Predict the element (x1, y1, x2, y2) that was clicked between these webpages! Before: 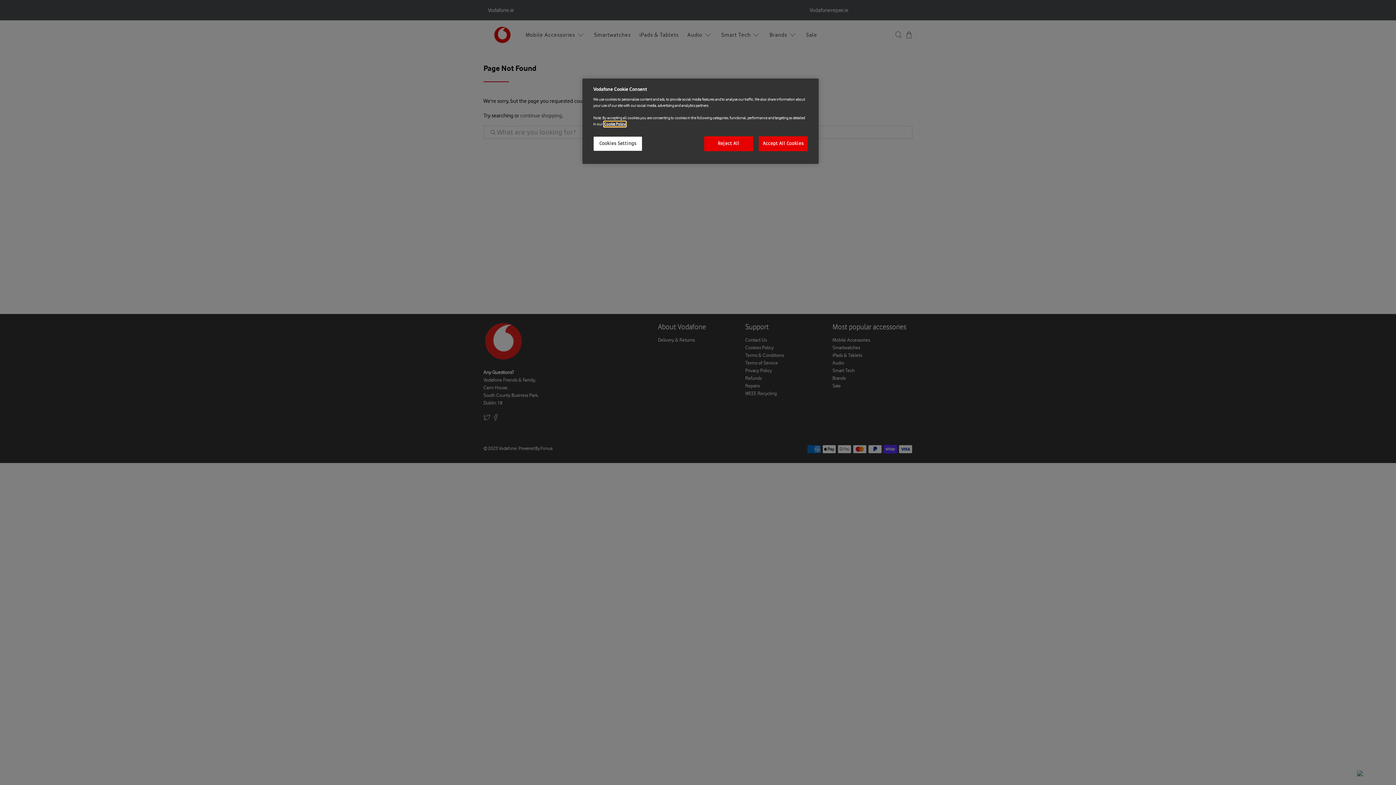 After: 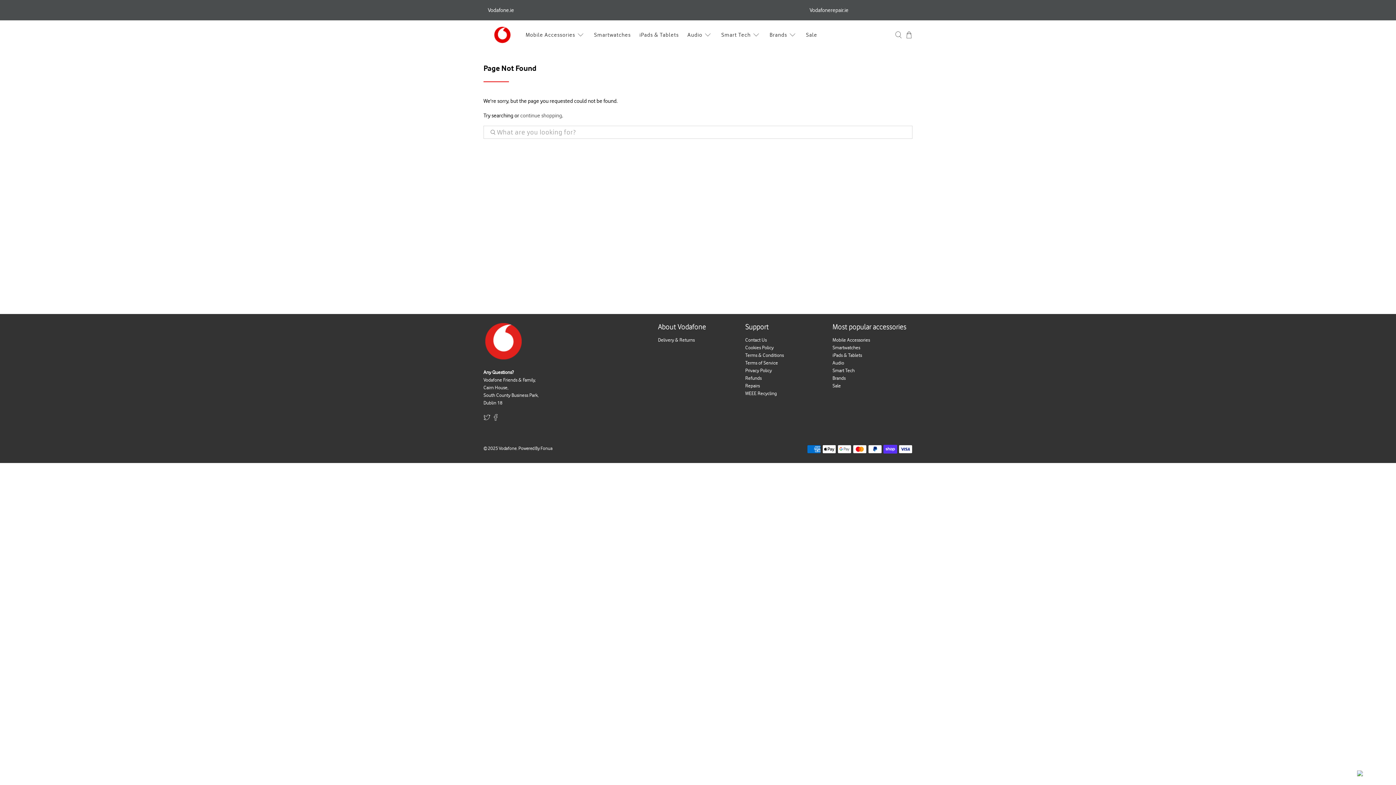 Action: bbox: (704, 136, 753, 151) label: Reject All